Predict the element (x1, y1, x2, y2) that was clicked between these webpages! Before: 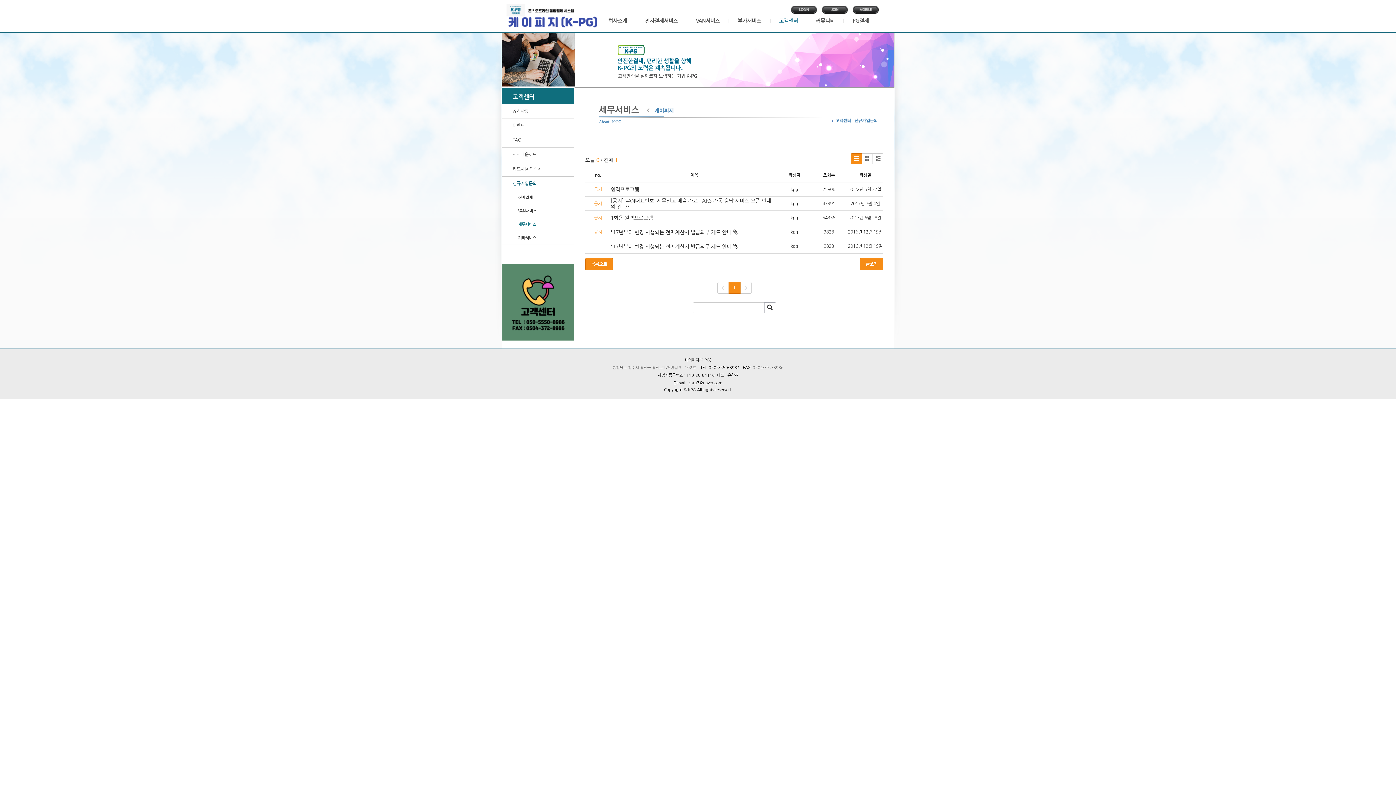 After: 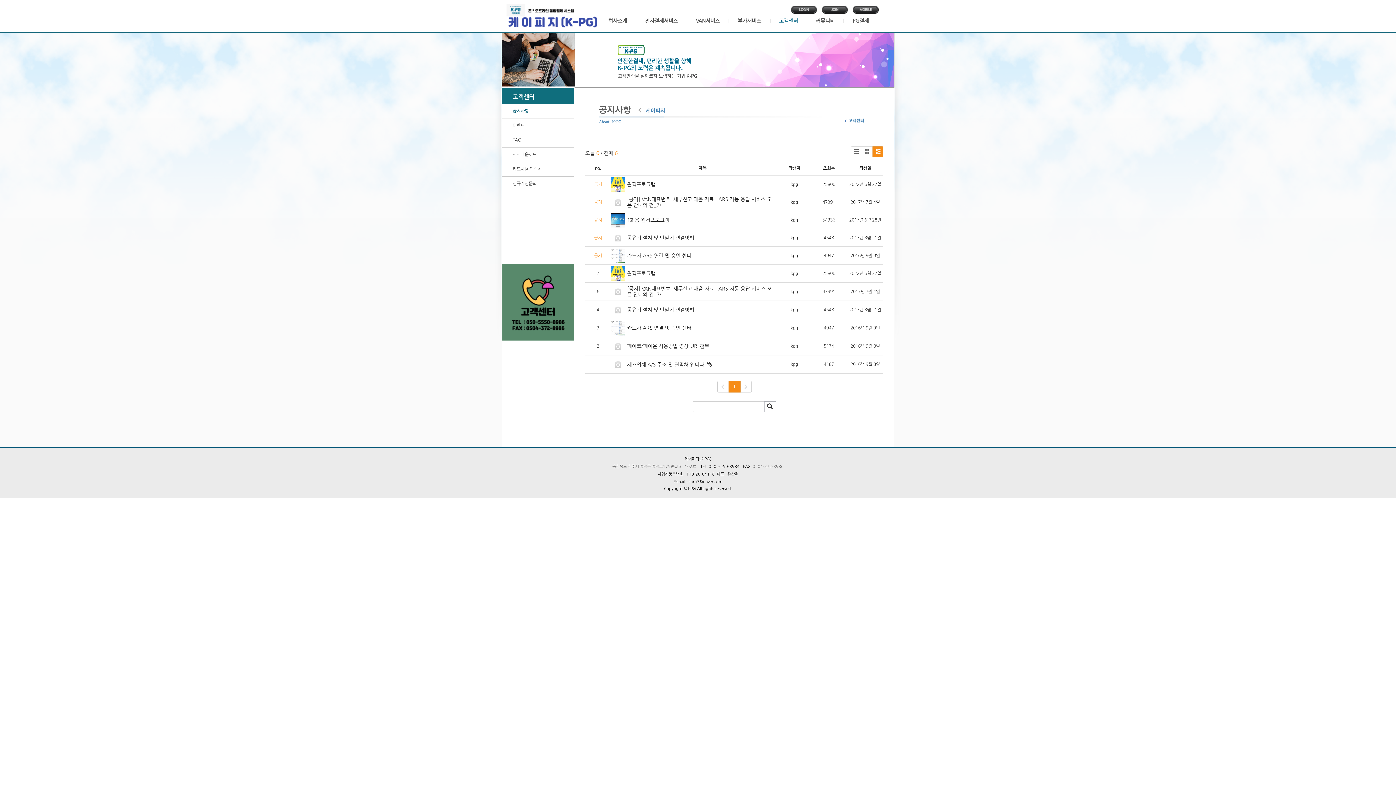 Action: label: 공지사항 bbox: (501, 104, 574, 118)